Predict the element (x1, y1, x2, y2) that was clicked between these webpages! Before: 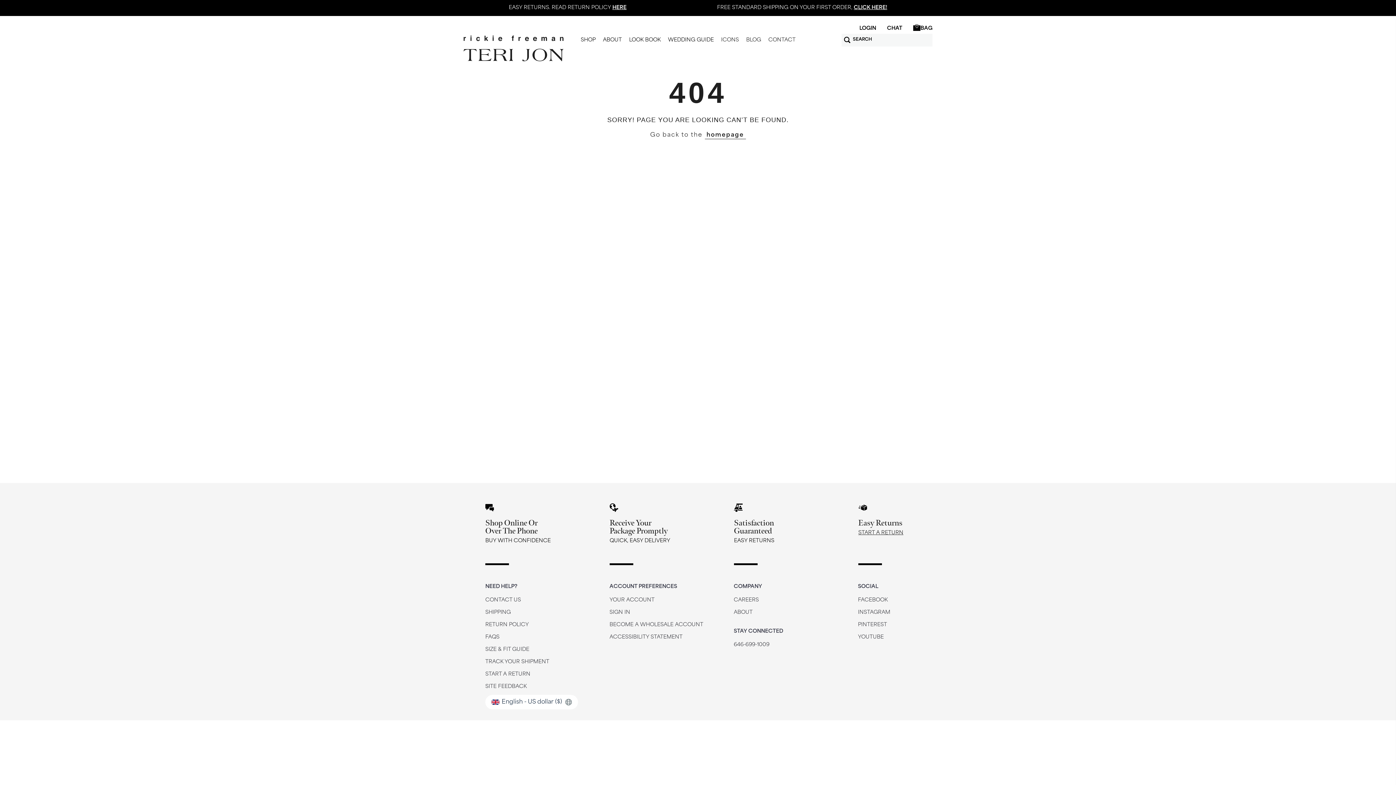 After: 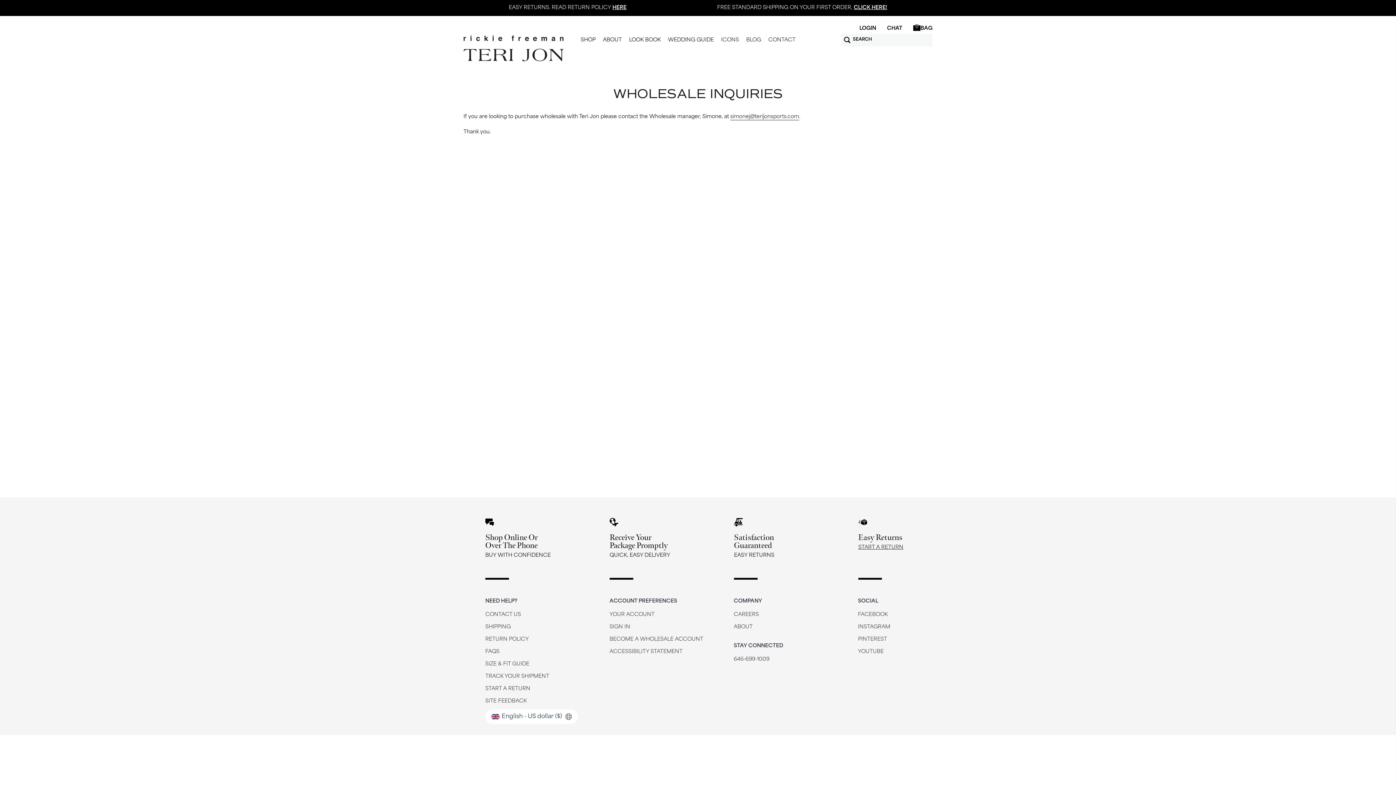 Action: bbox: (609, 622, 703, 628) label: Become a Wholesale Account